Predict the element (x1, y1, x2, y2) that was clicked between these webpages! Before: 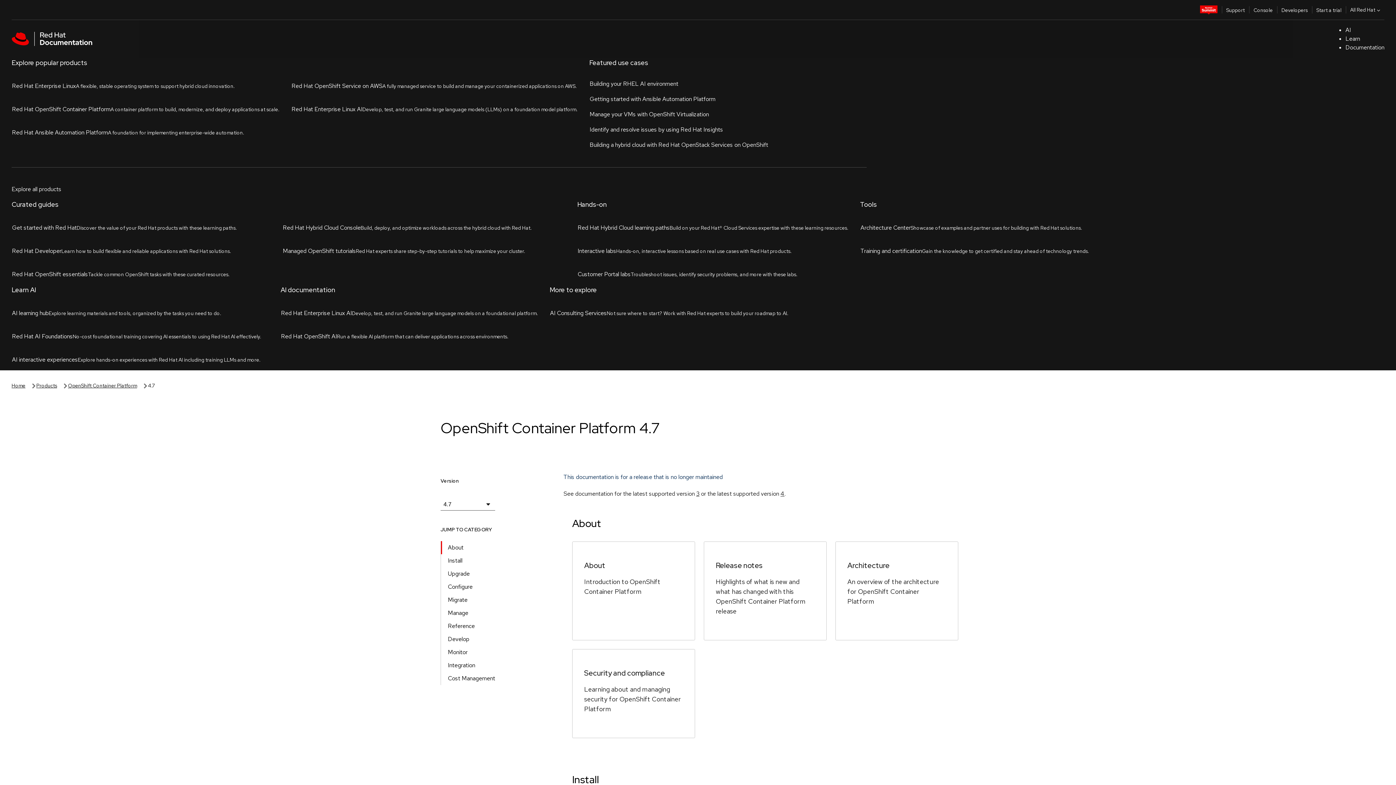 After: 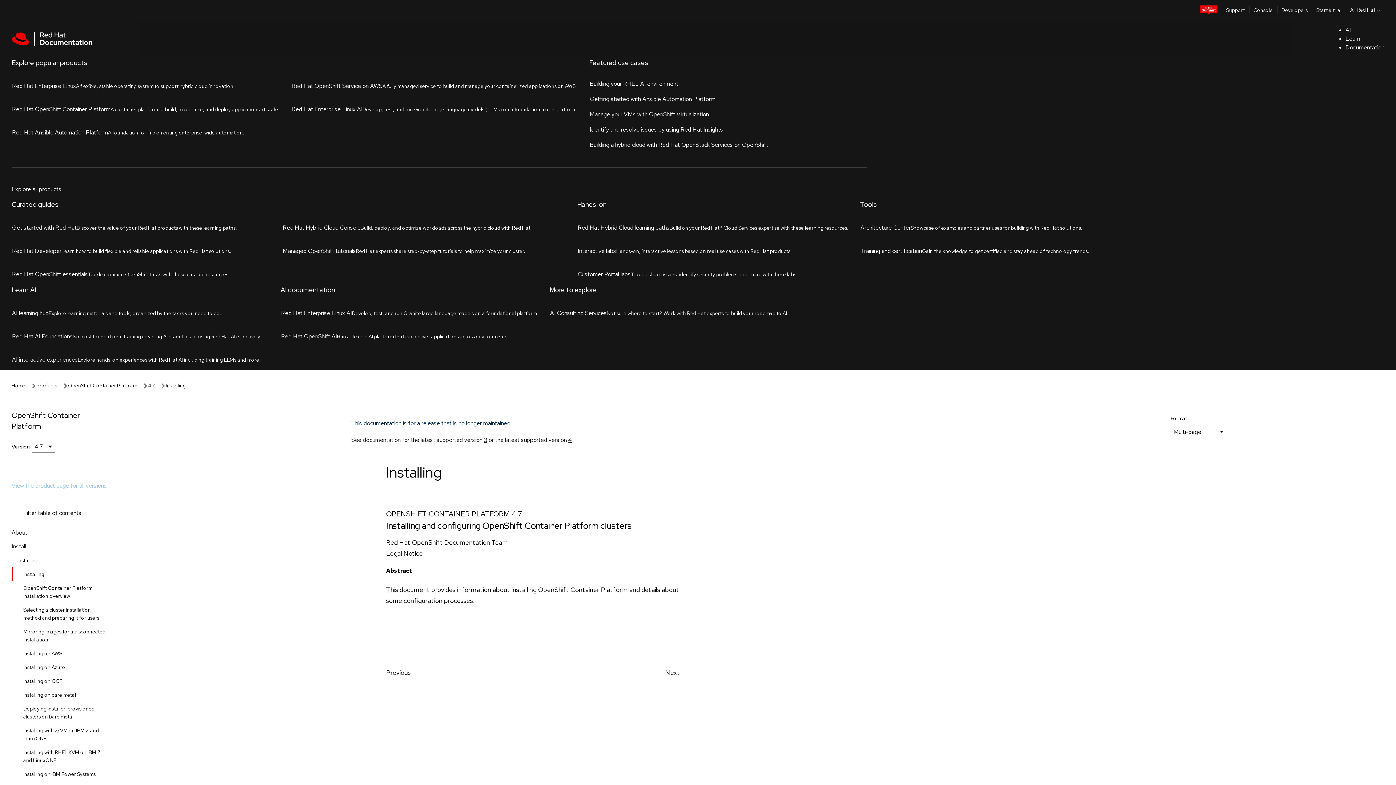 Action: label: Installing bbox: (584, 493, 613, 502)